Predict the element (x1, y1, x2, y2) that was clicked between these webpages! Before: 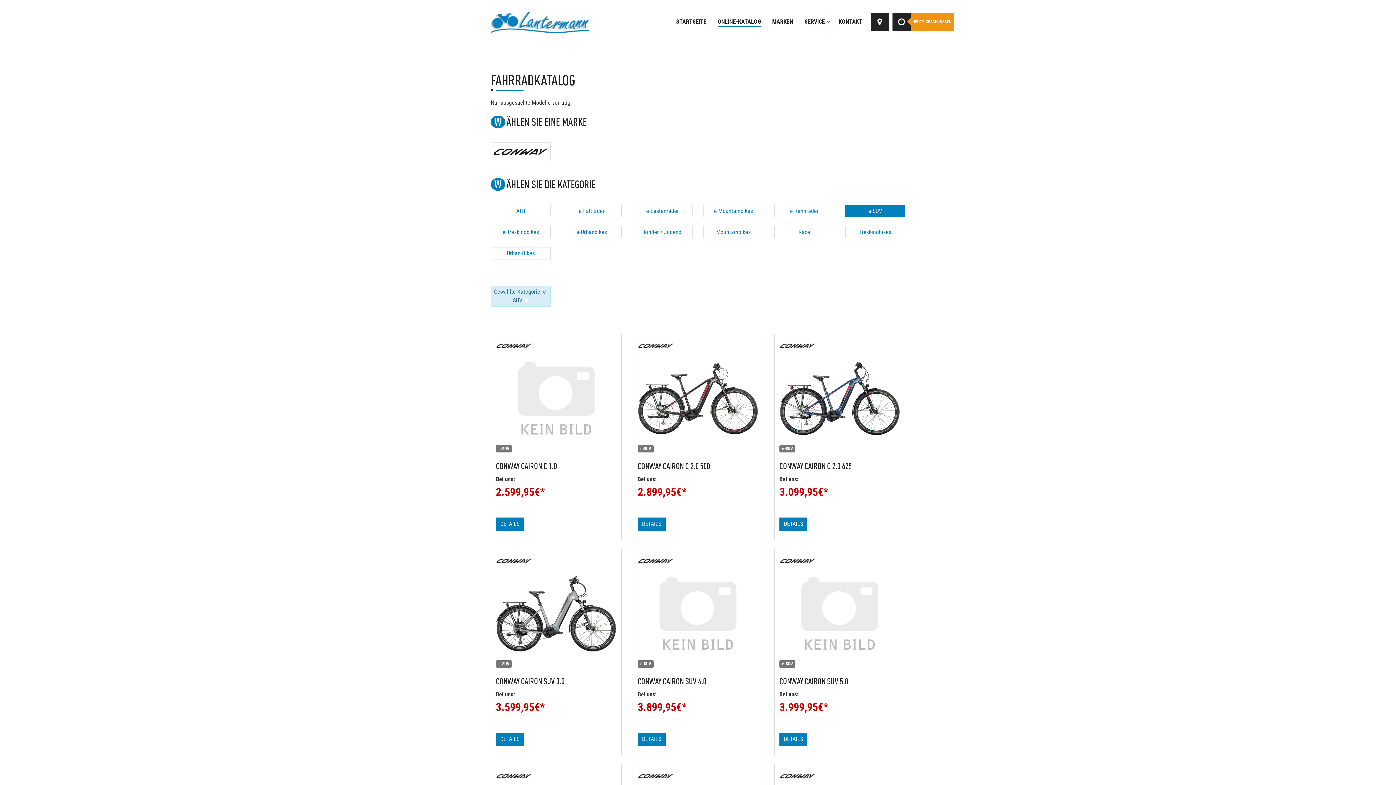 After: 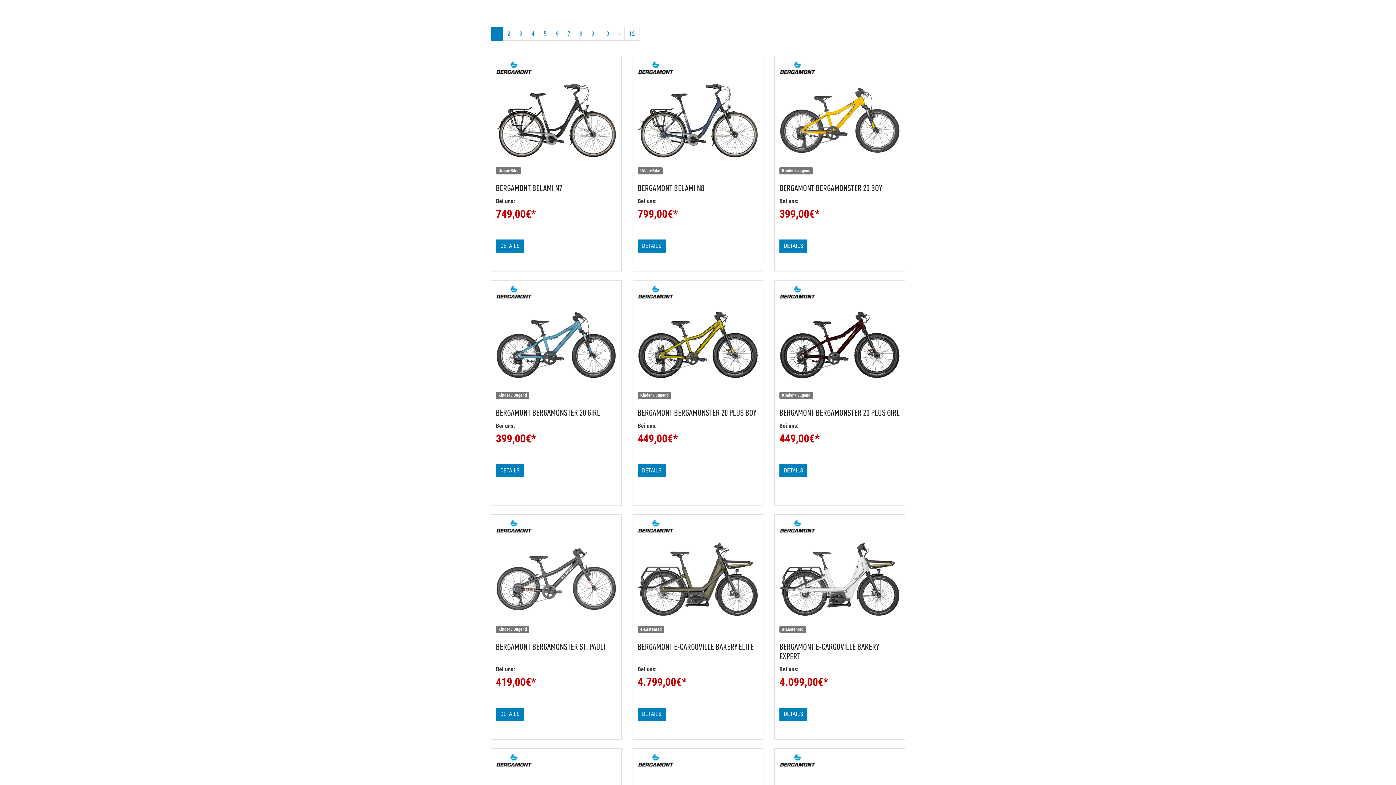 Action: bbox: (524, 297, 528, 304)